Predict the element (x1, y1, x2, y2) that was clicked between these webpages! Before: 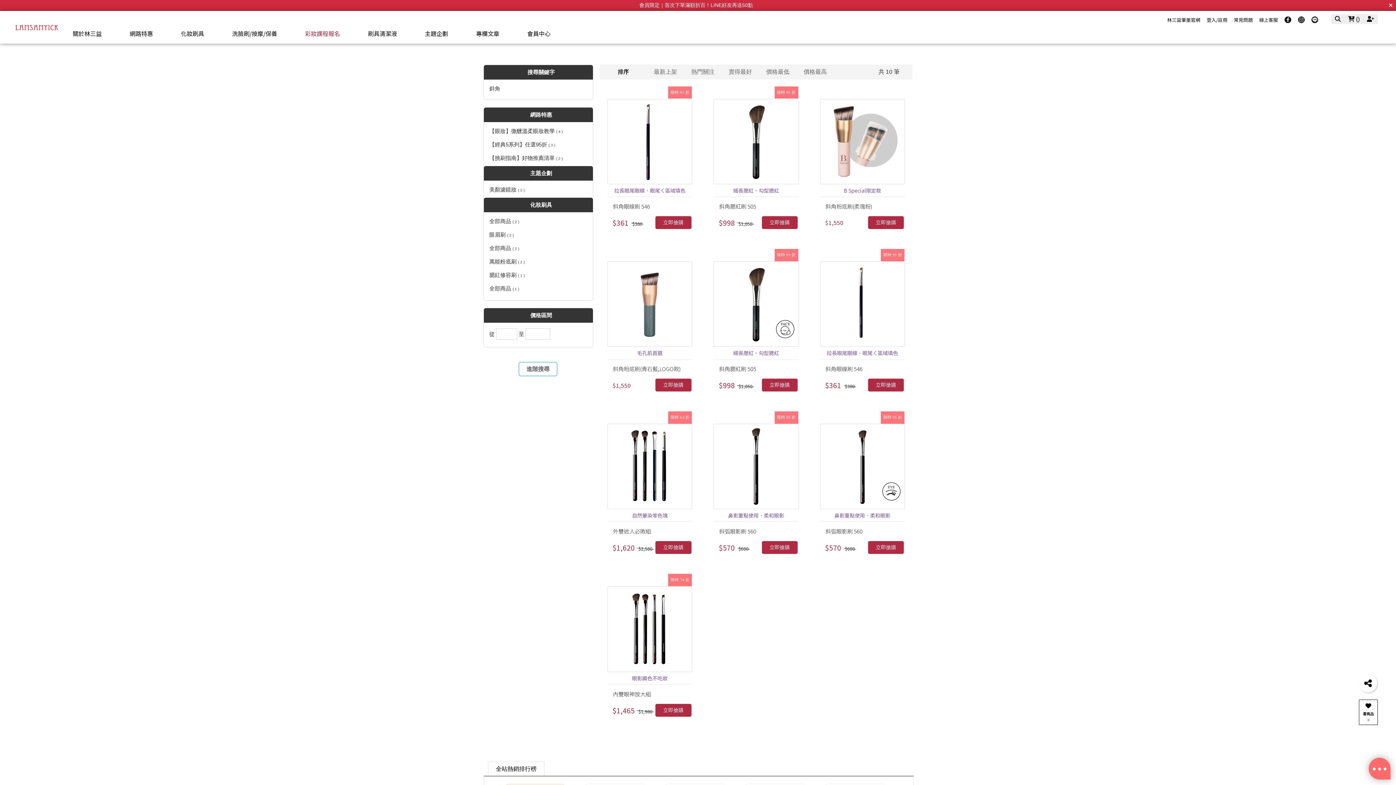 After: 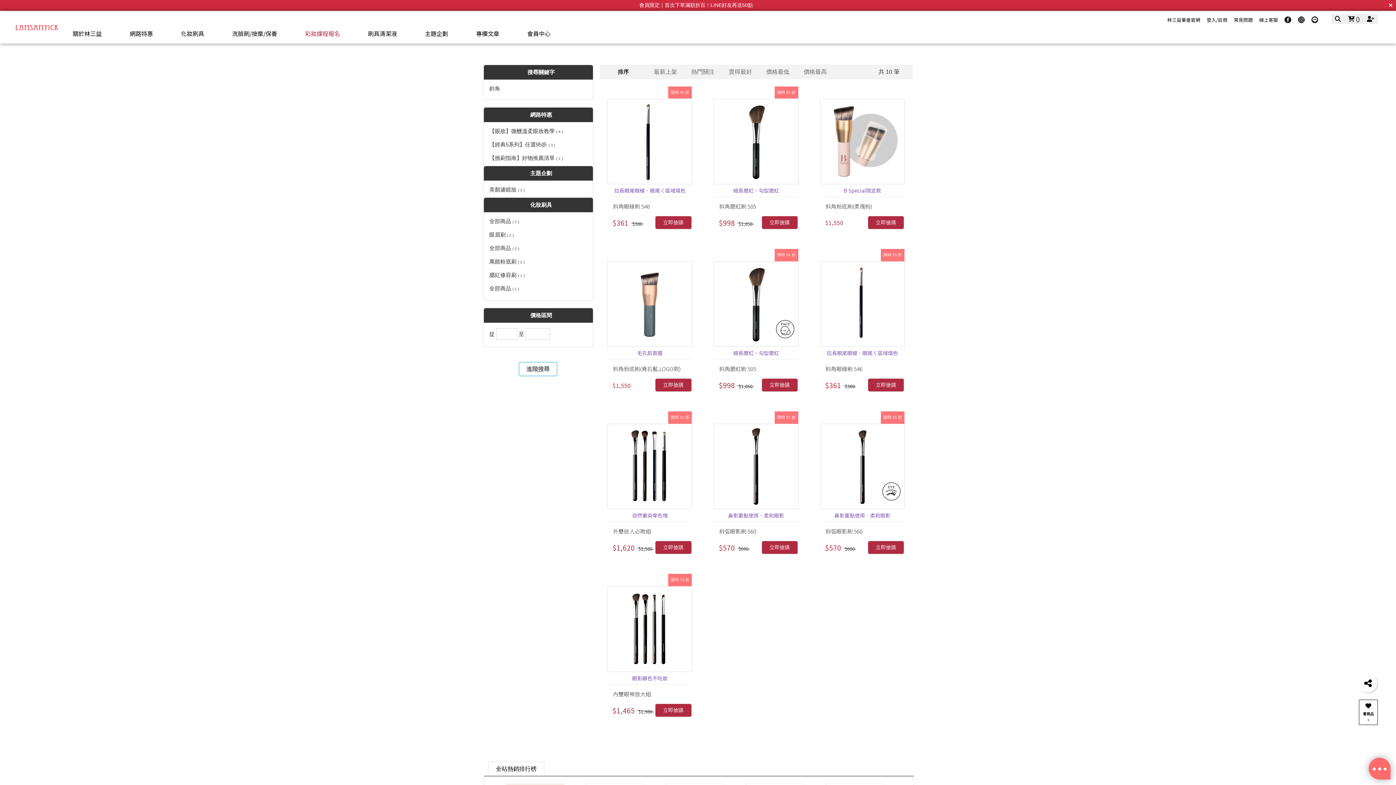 Action: bbox: (72, 16, 73, 23) label: .